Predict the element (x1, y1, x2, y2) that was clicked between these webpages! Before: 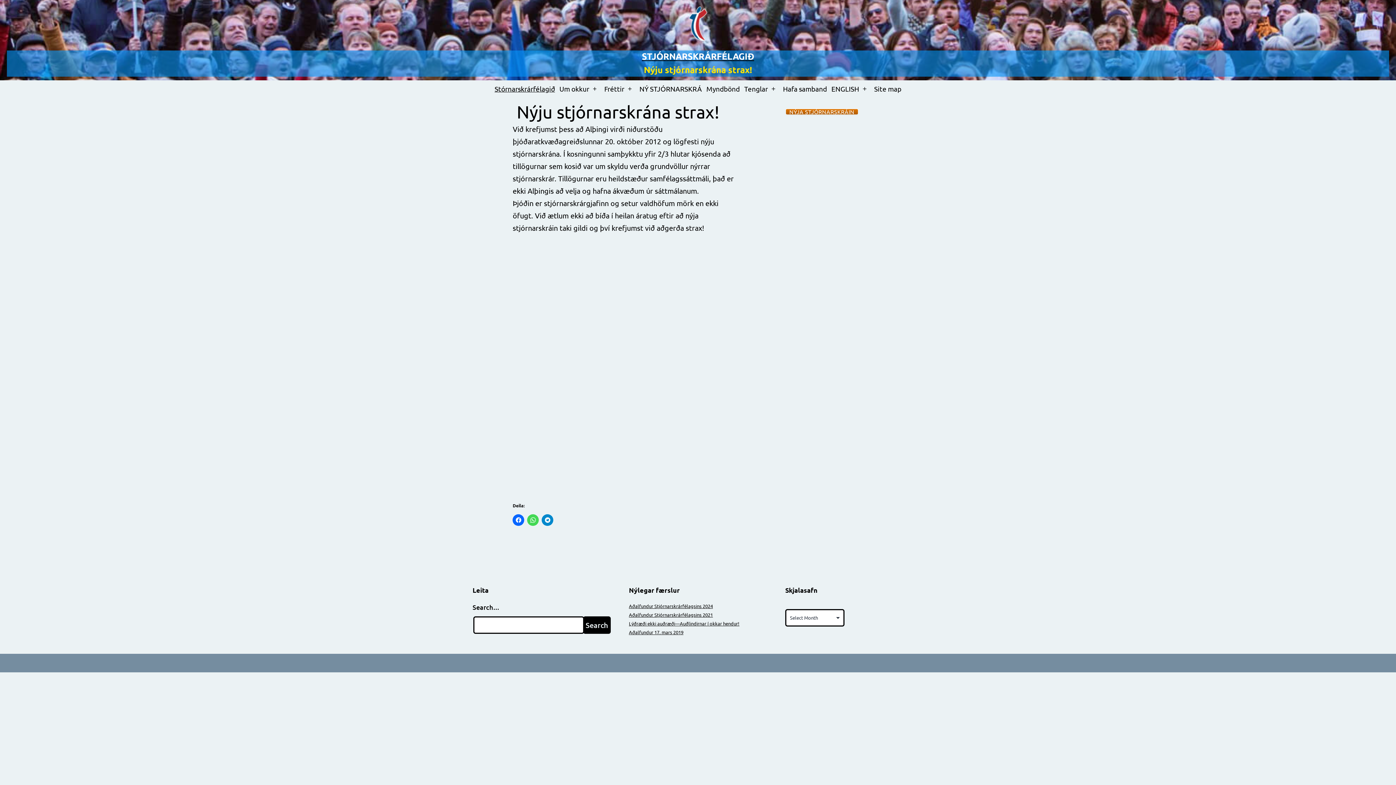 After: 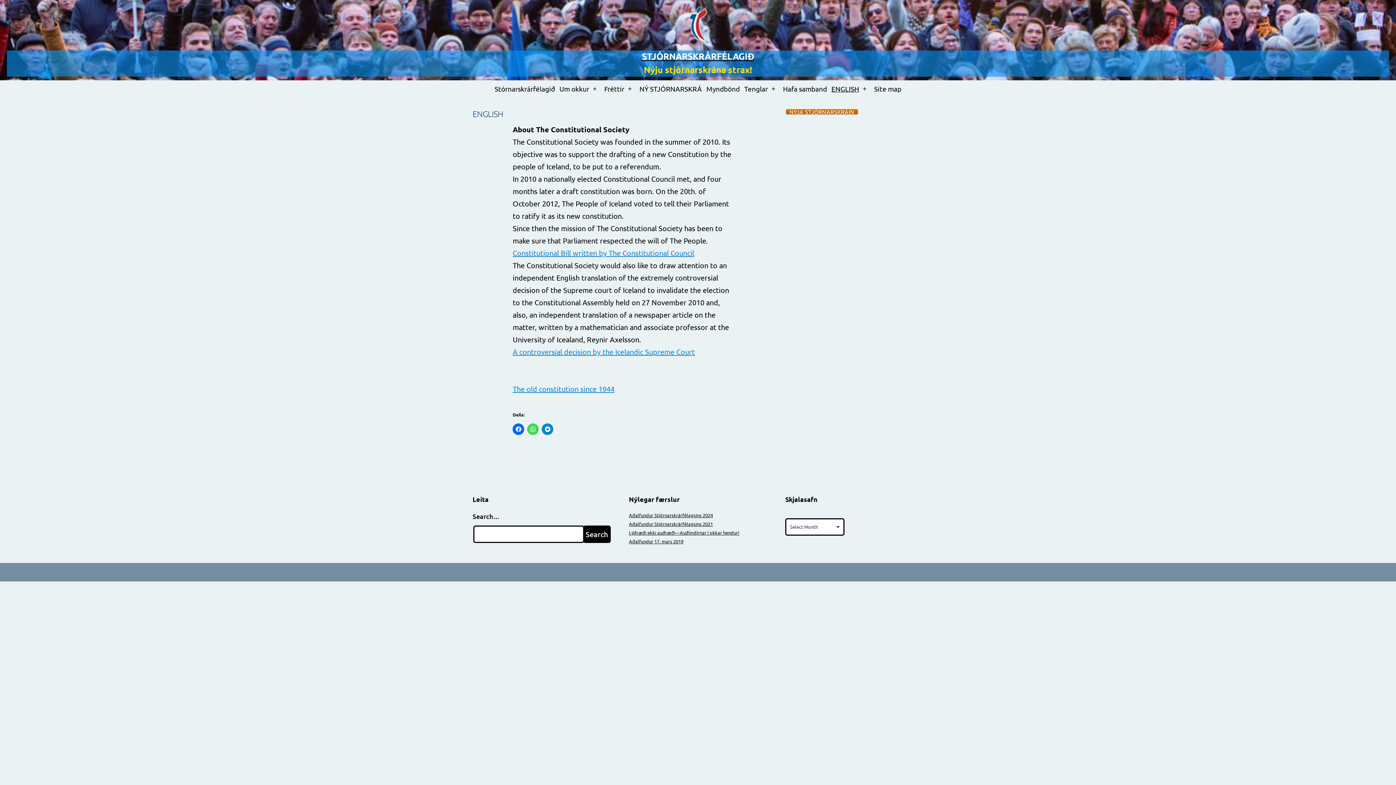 Action: bbox: (829, 80, 861, 97) label: ENGLISH